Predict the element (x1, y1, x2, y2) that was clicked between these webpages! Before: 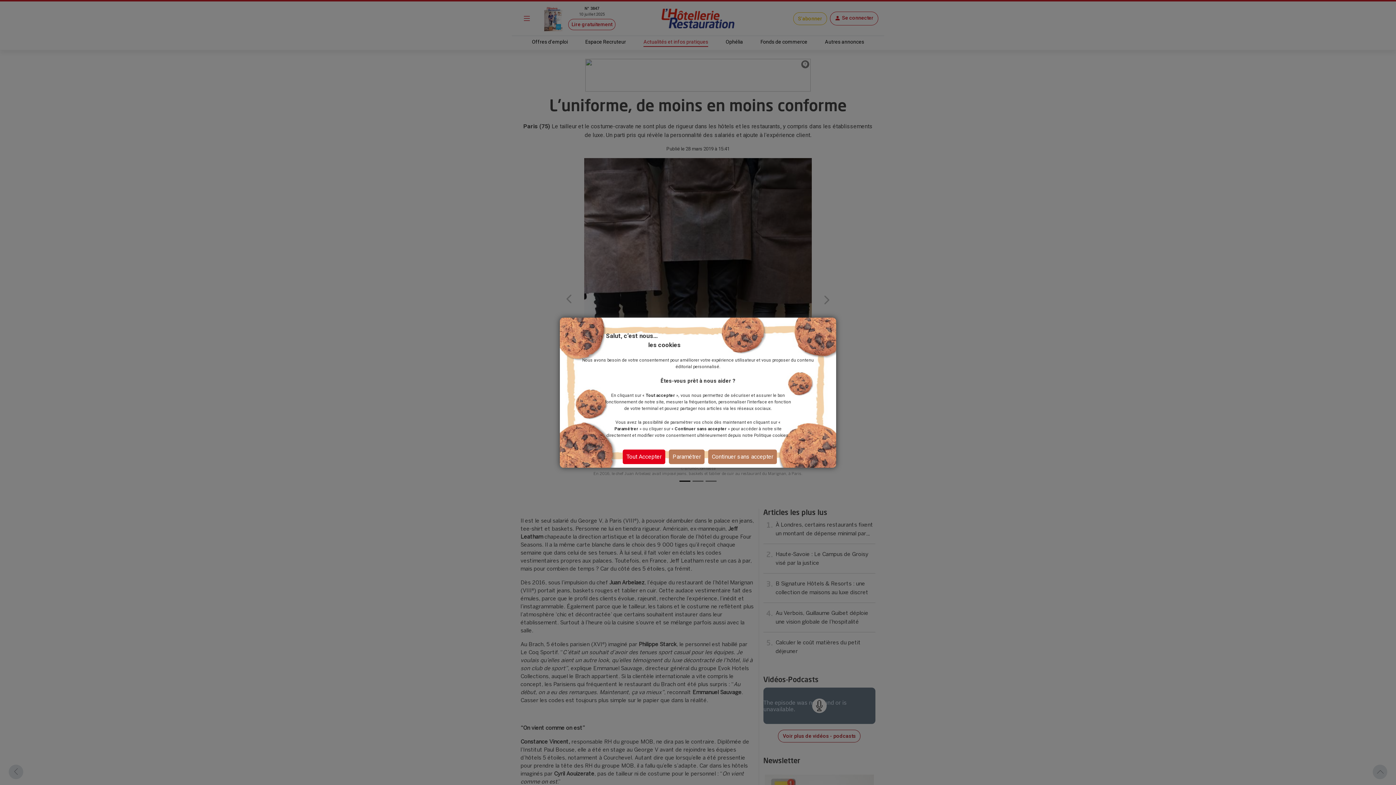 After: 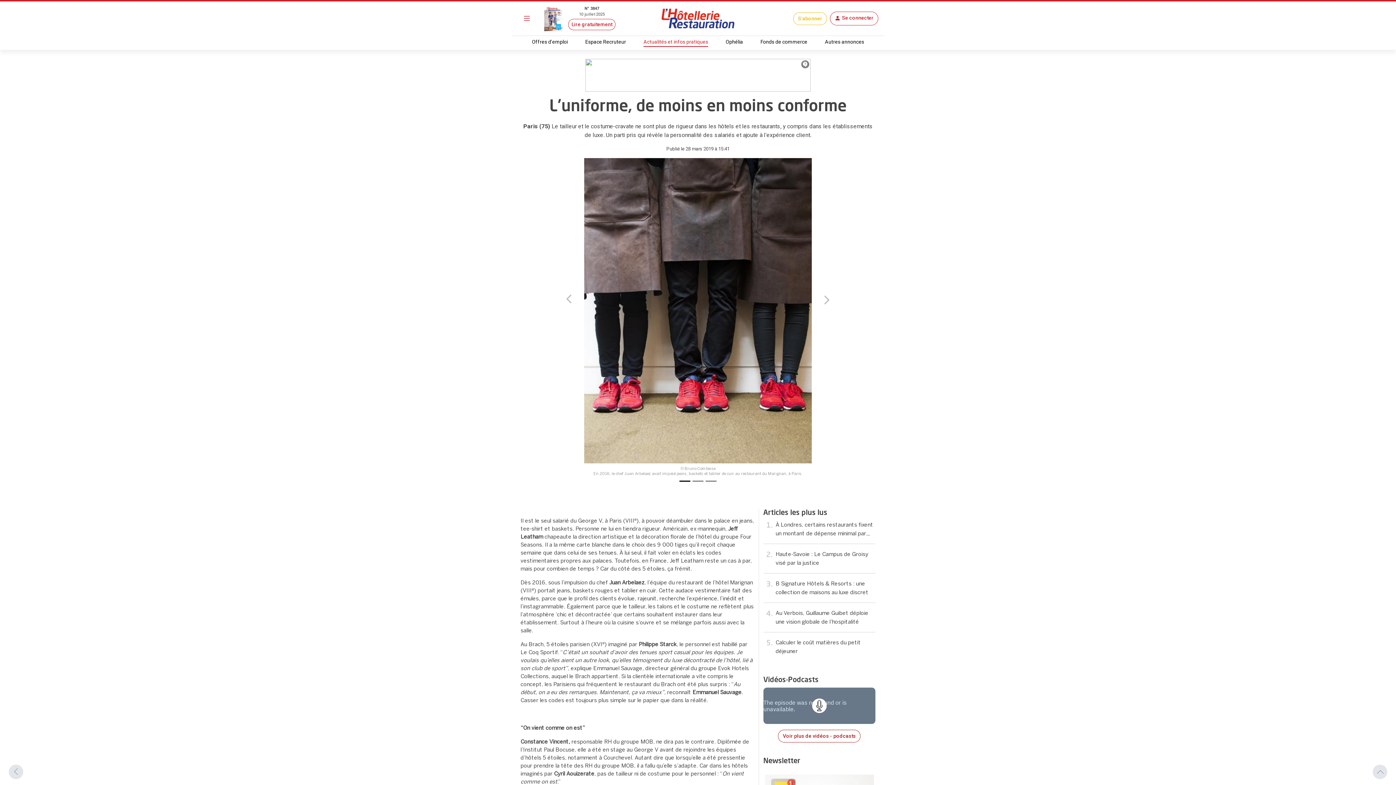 Action: bbox: (622, 449, 665, 464) label: Tout Accepter